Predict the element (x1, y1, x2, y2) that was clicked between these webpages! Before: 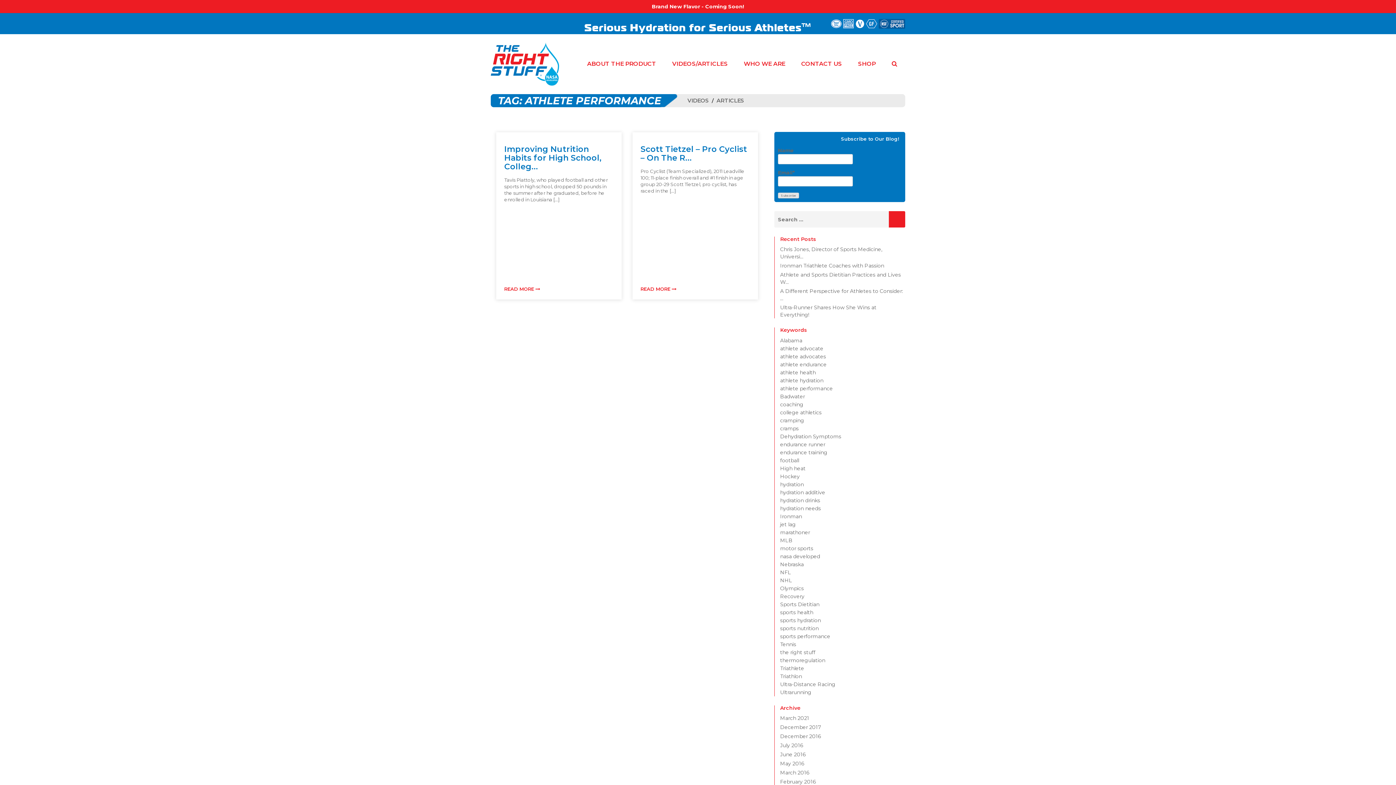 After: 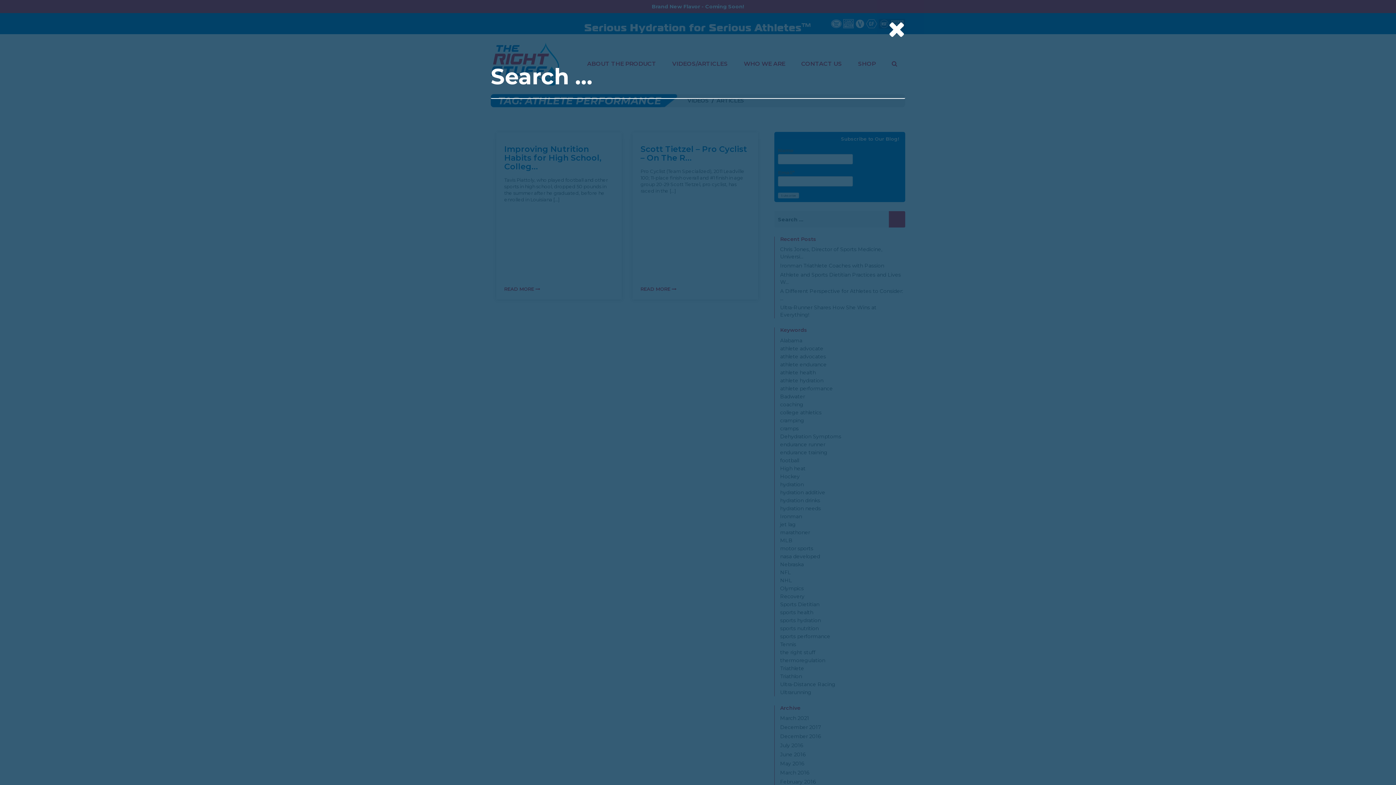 Action: bbox: (892, 60, 897, 67)